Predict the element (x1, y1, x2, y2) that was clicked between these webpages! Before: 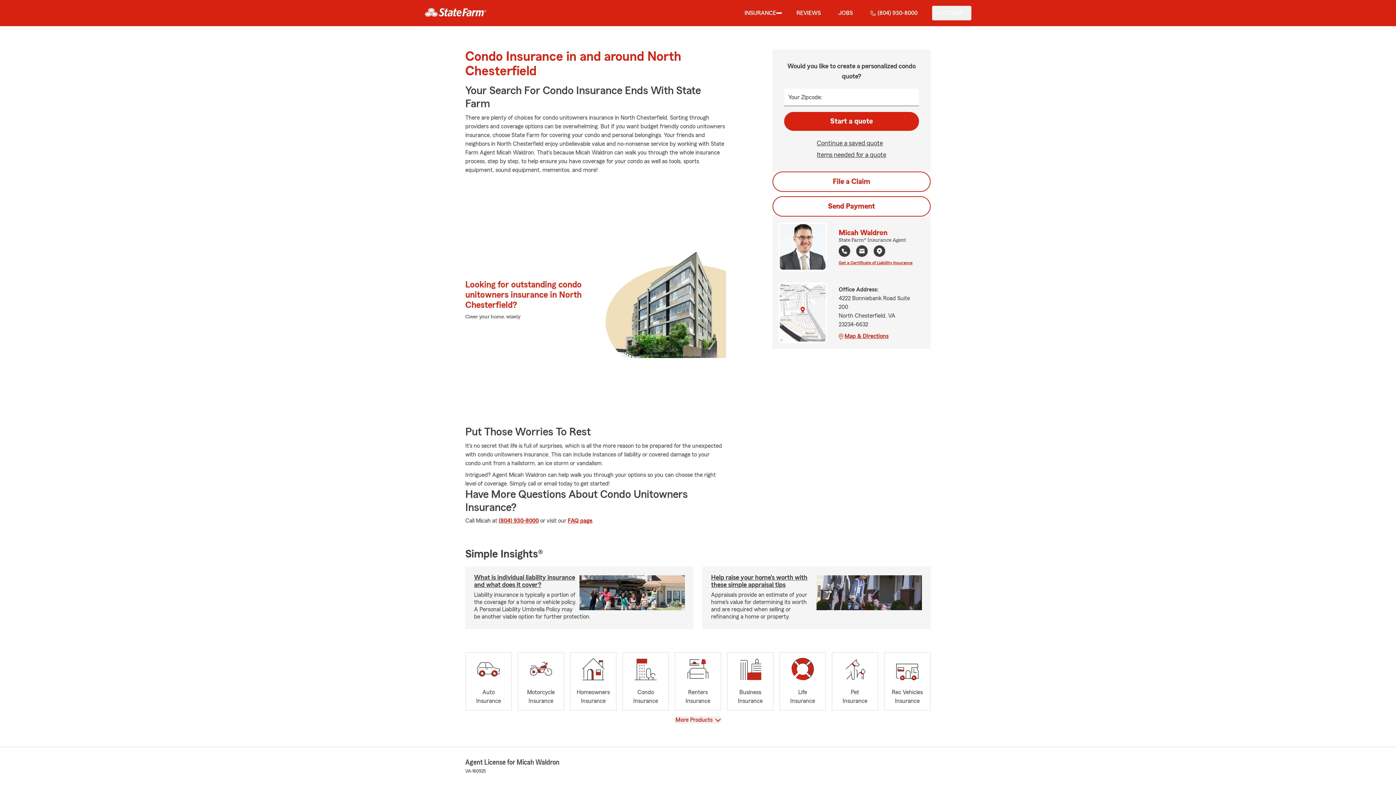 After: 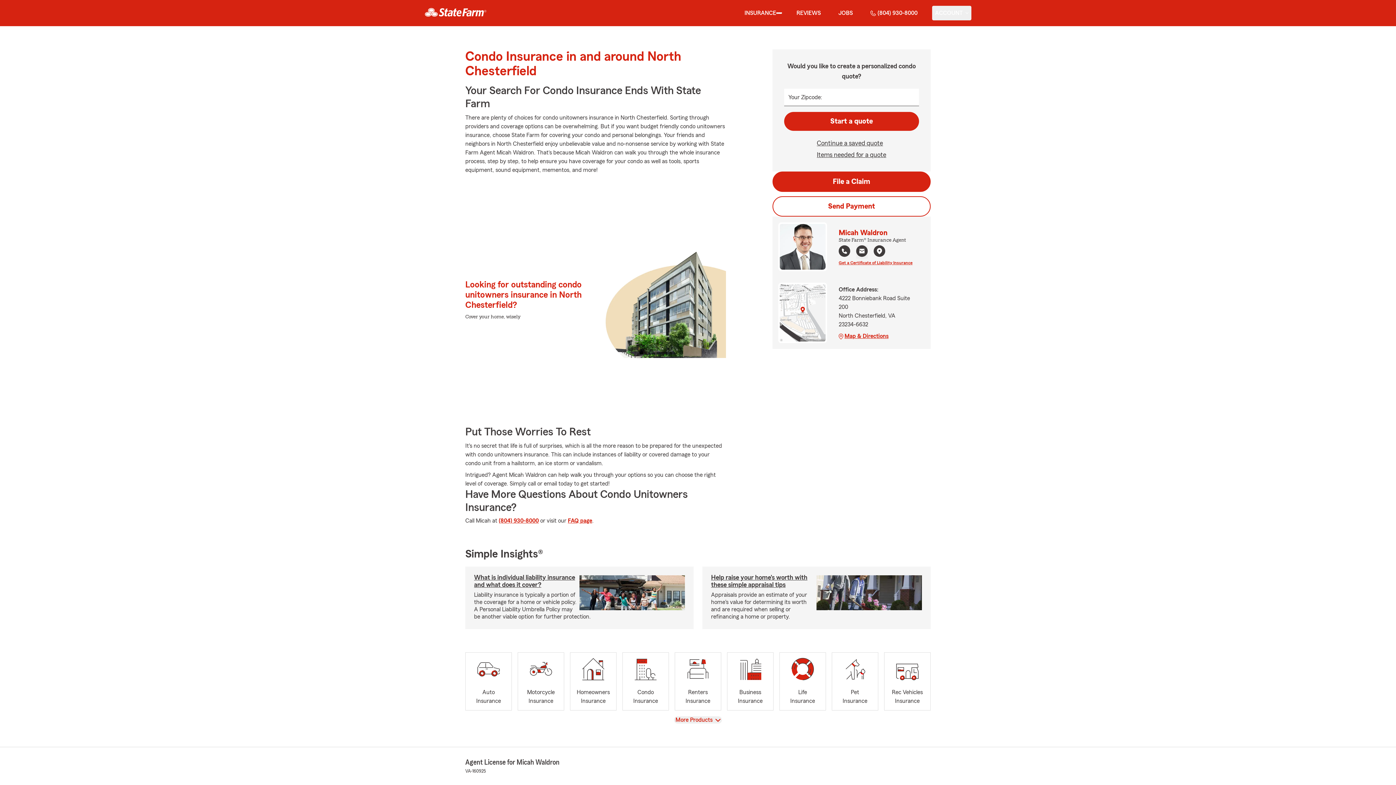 Action: bbox: (772, 171, 930, 192) label: File a Claim